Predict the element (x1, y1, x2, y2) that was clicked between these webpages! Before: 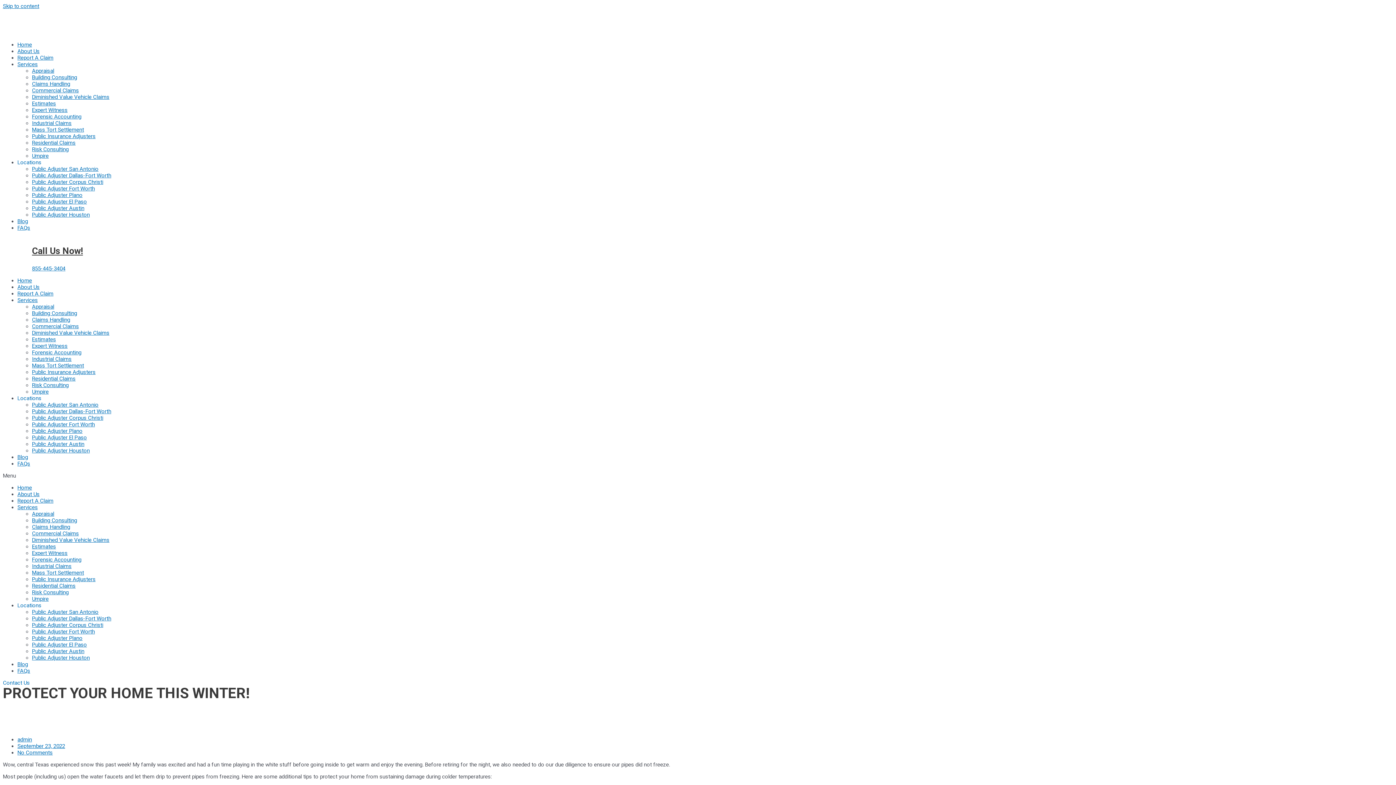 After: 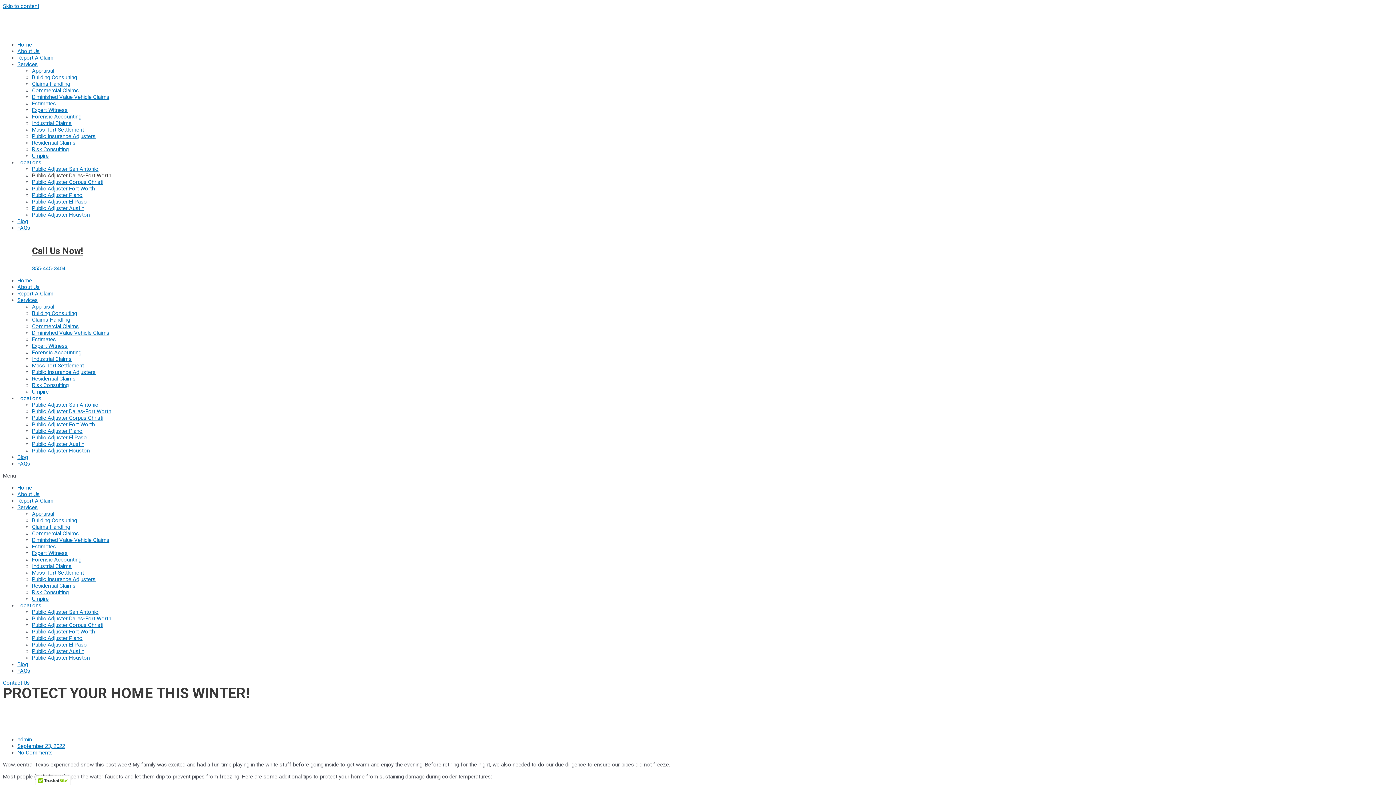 Action: bbox: (32, 172, 111, 178) label: Public Adjuster Dallas-Fort Worth